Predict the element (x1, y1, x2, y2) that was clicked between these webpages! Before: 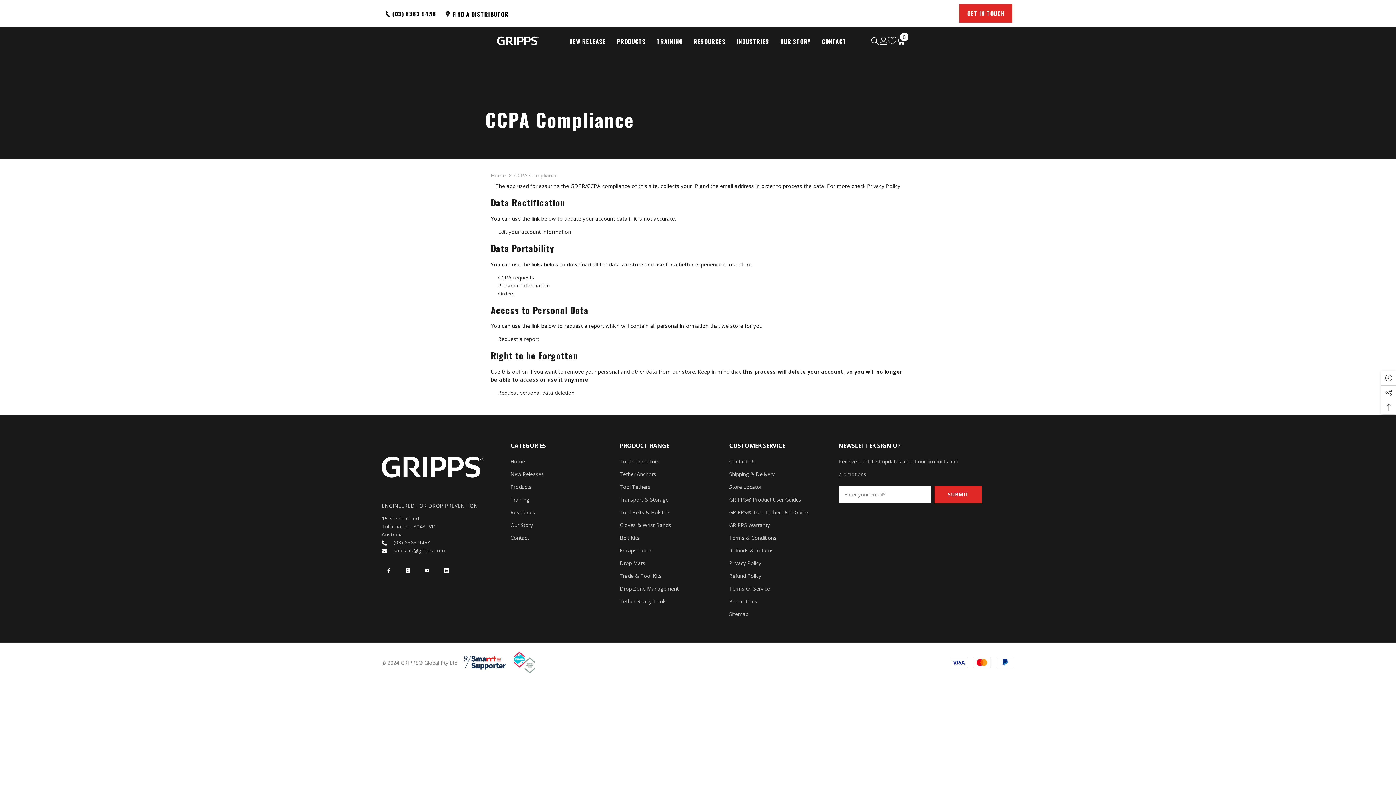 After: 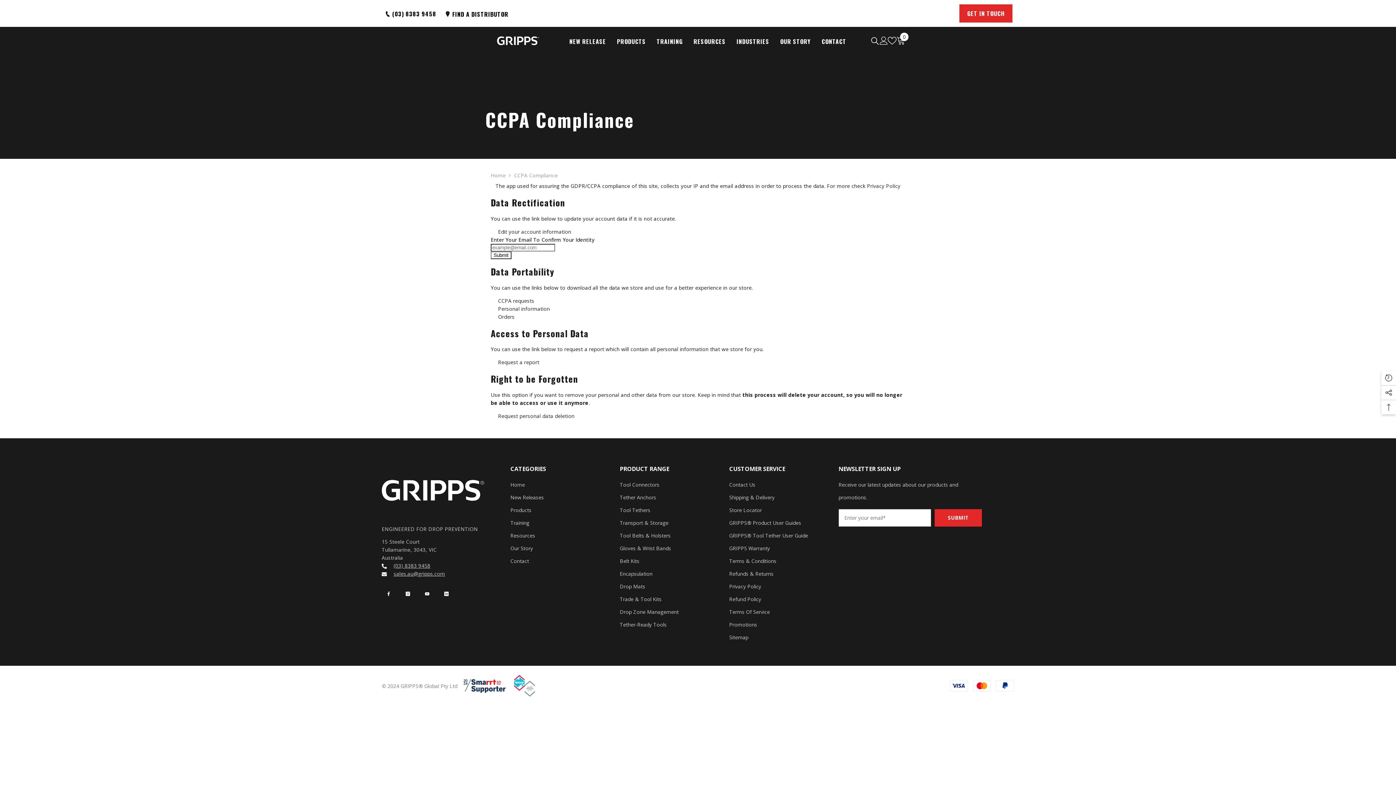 Action: label: Edit your account information bbox: (498, 228, 571, 235)